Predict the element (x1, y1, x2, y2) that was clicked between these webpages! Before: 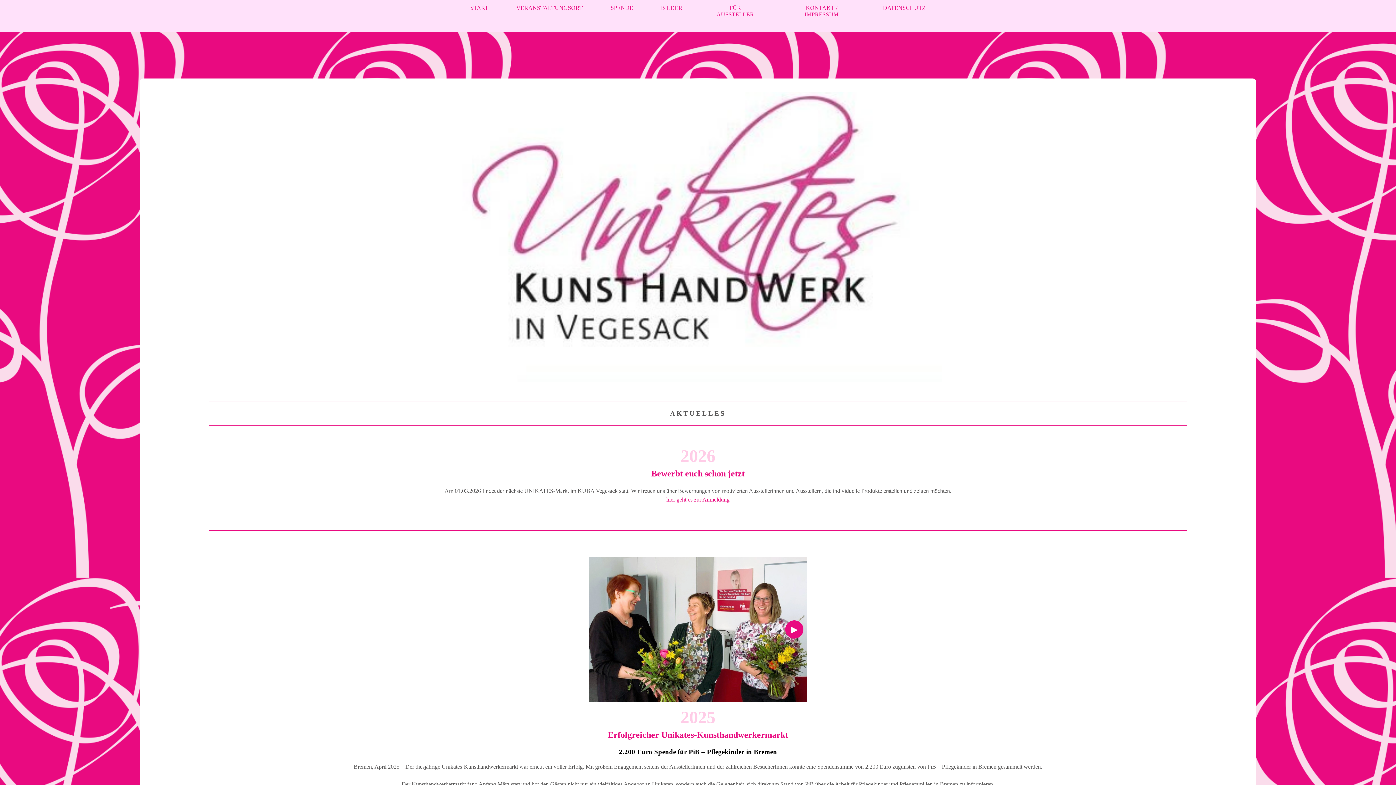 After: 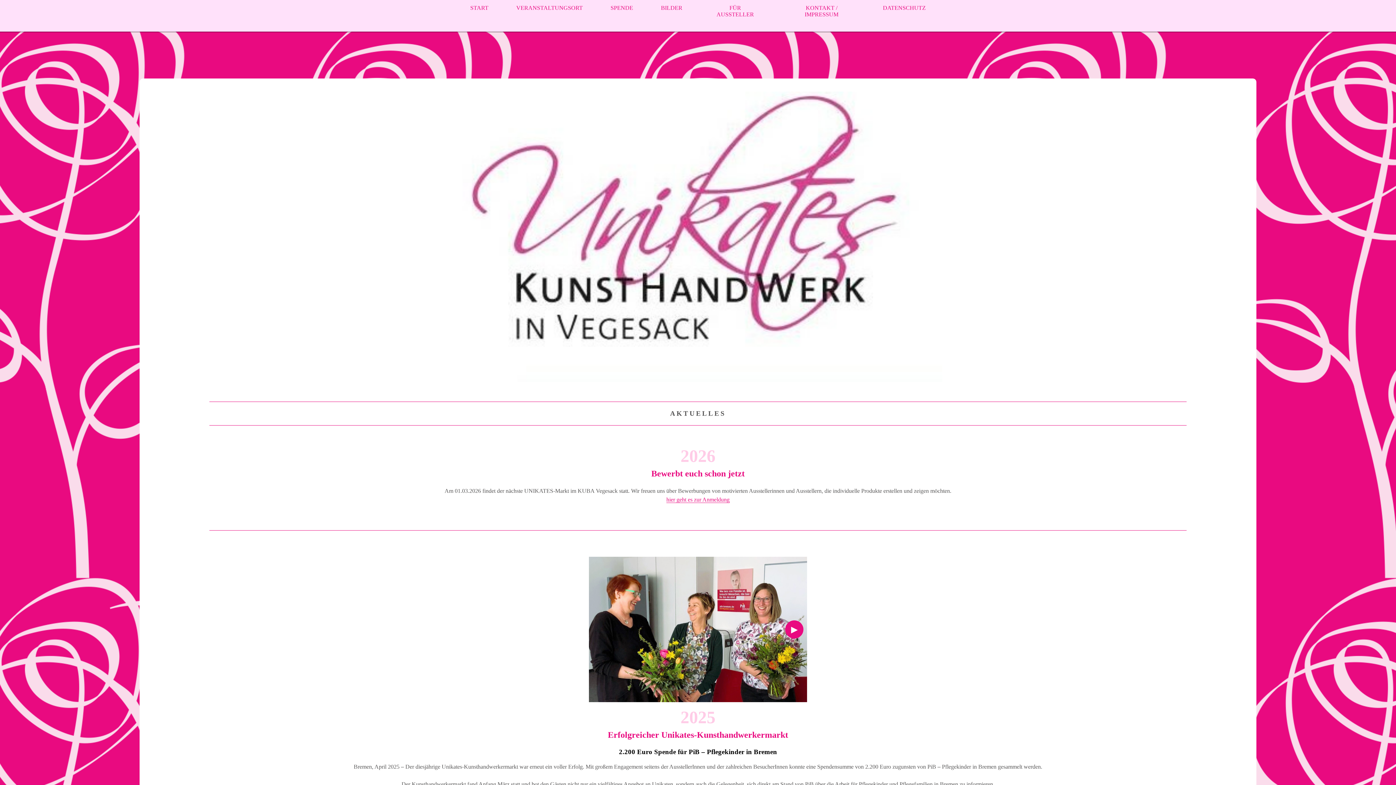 Action: label: START bbox: (470, 4, 488, 10)